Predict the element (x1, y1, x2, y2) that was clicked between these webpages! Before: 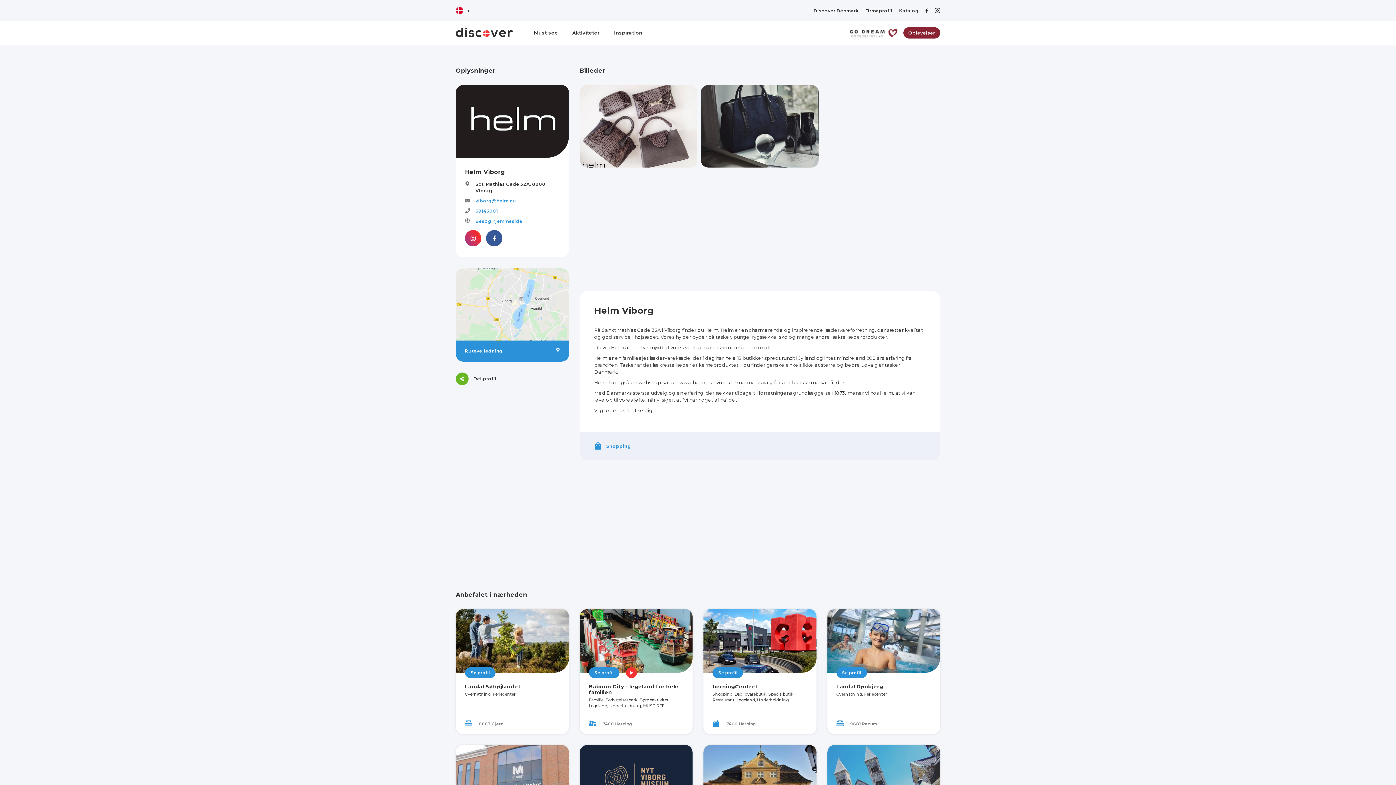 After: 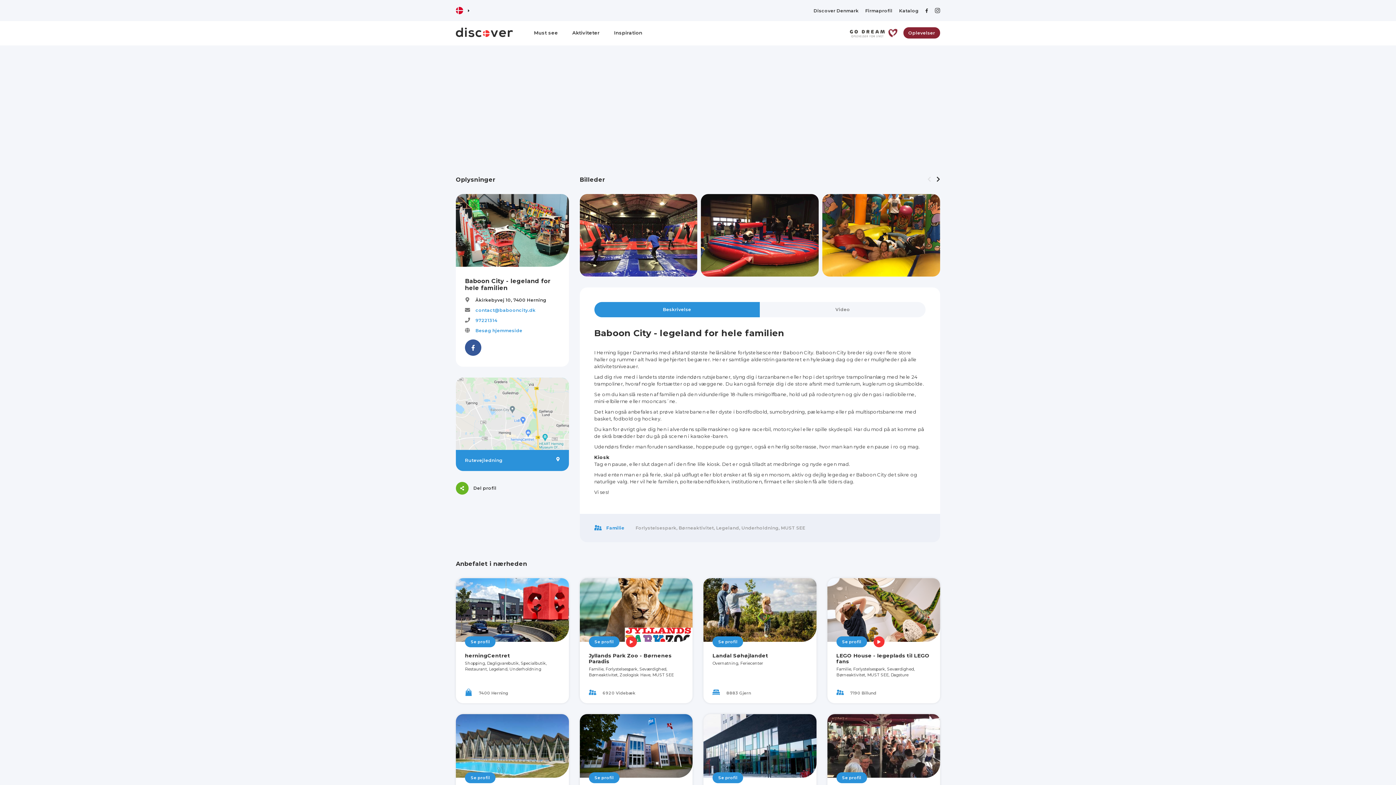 Action: label: Se profil bbox: (588, 667, 619, 678)